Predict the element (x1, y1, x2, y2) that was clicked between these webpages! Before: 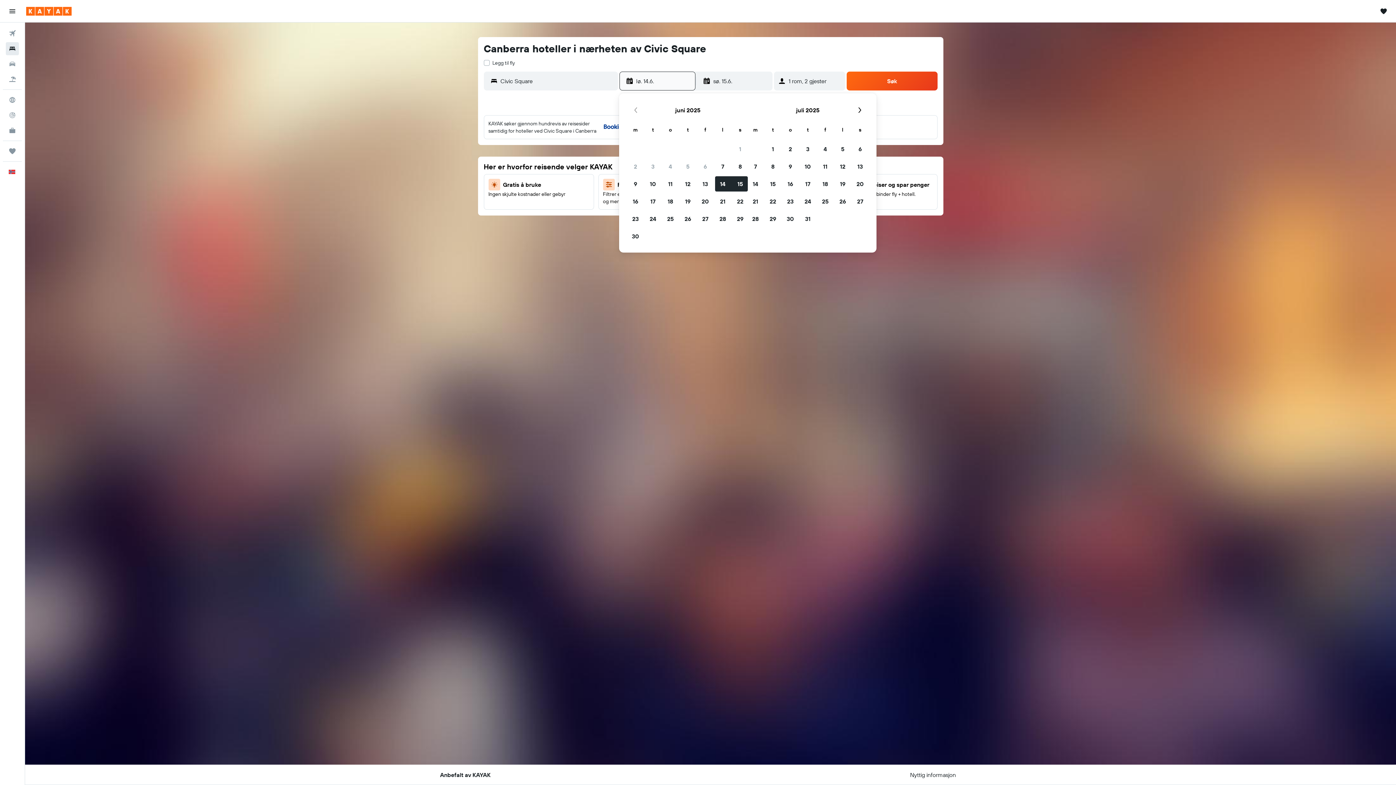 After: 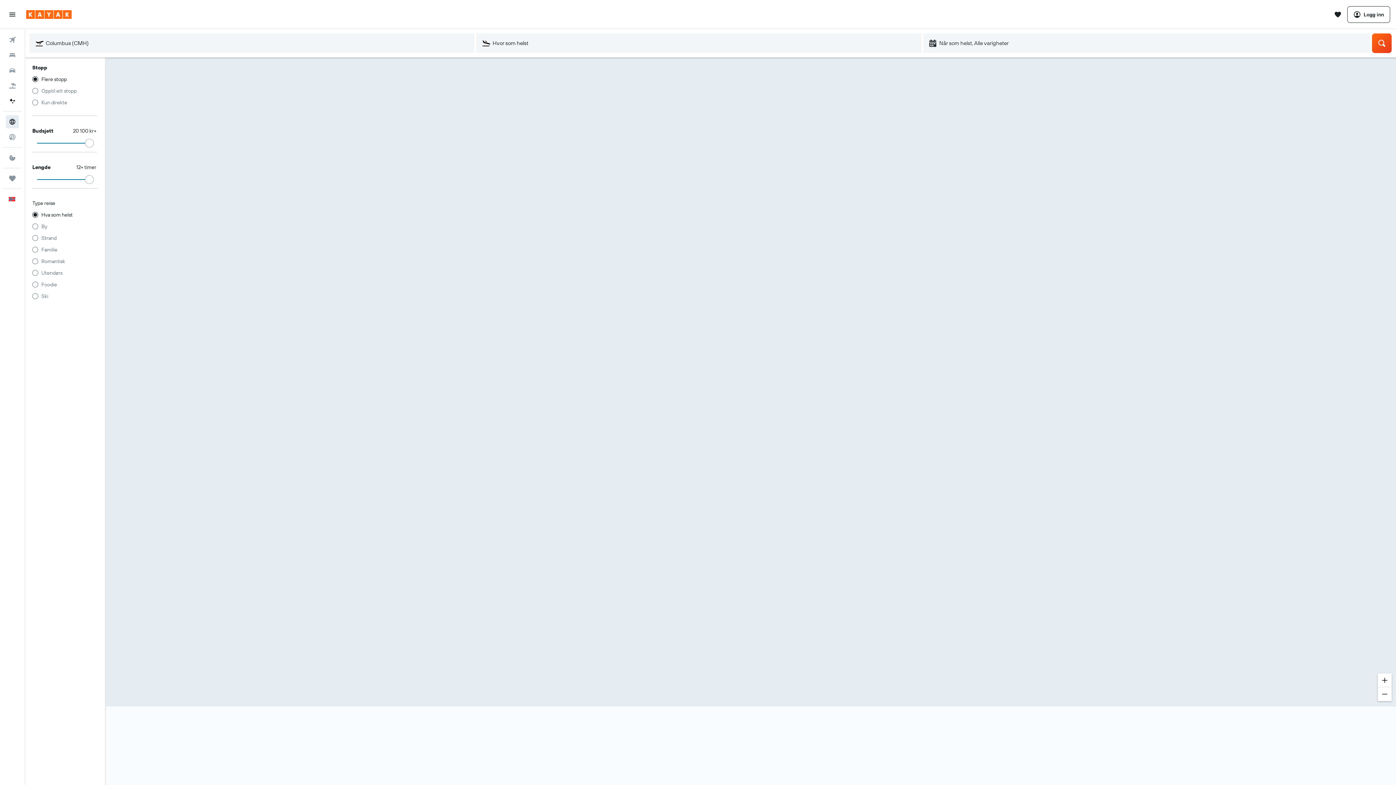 Action: label: Gå til Explore  bbox: (2, 92, 21, 107)